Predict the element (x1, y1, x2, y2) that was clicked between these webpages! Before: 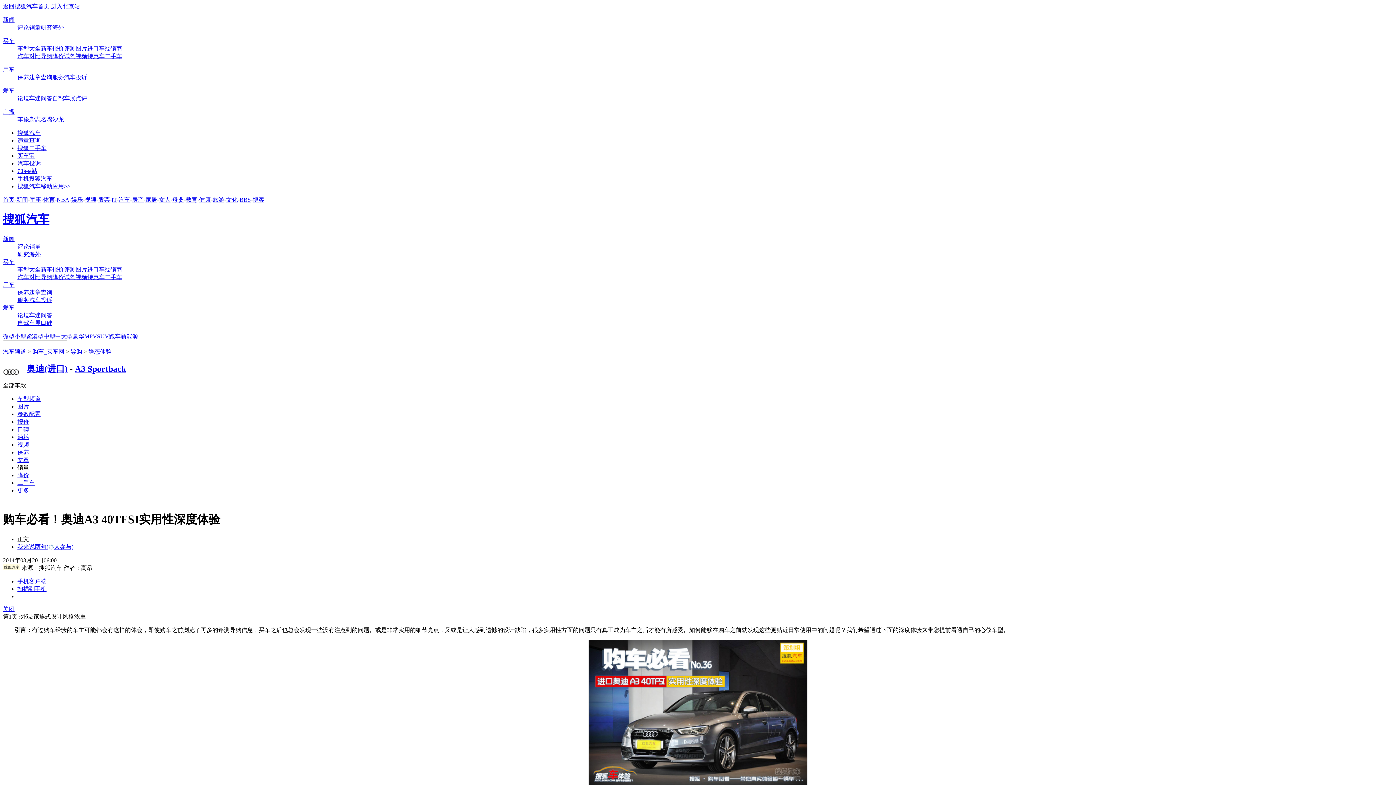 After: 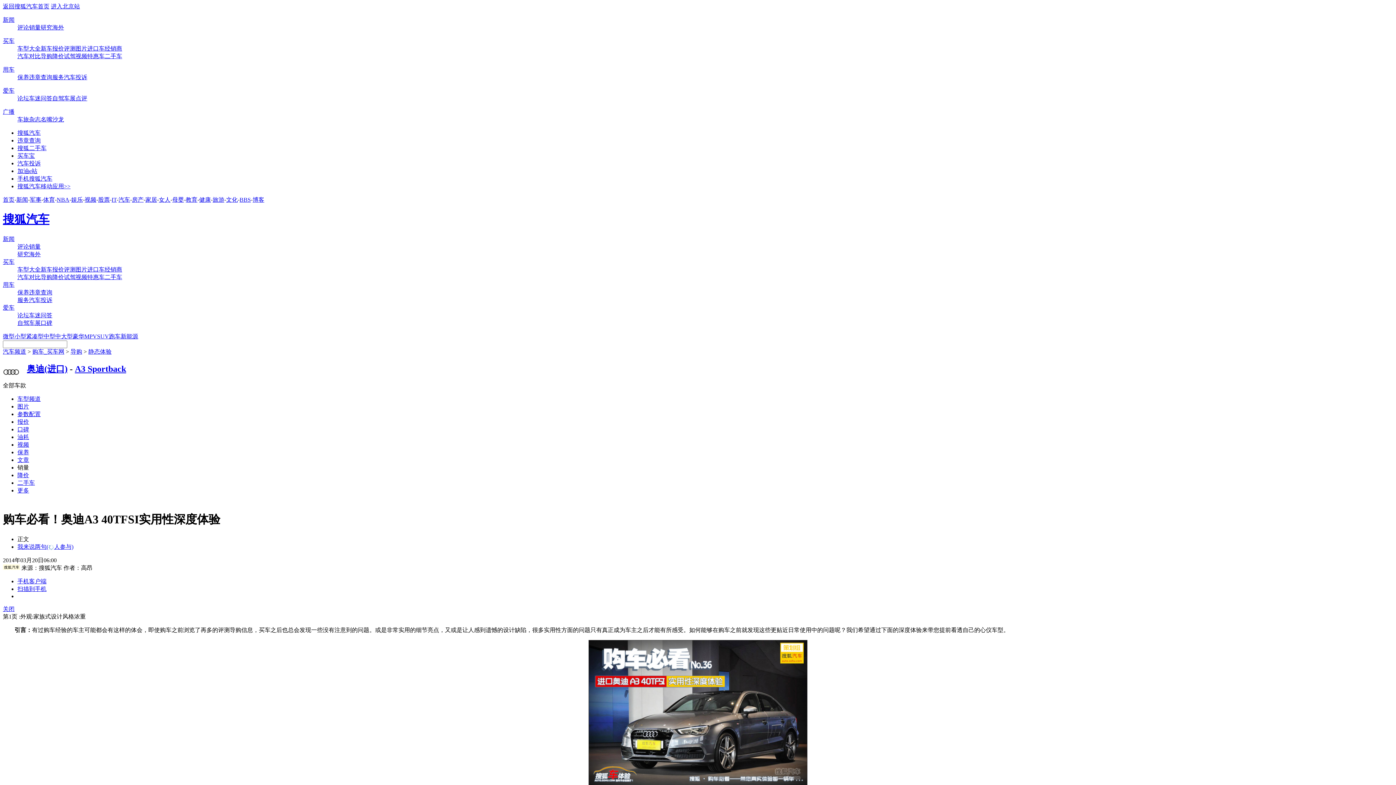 Action: bbox: (29, 312, 40, 318) label: 车迷